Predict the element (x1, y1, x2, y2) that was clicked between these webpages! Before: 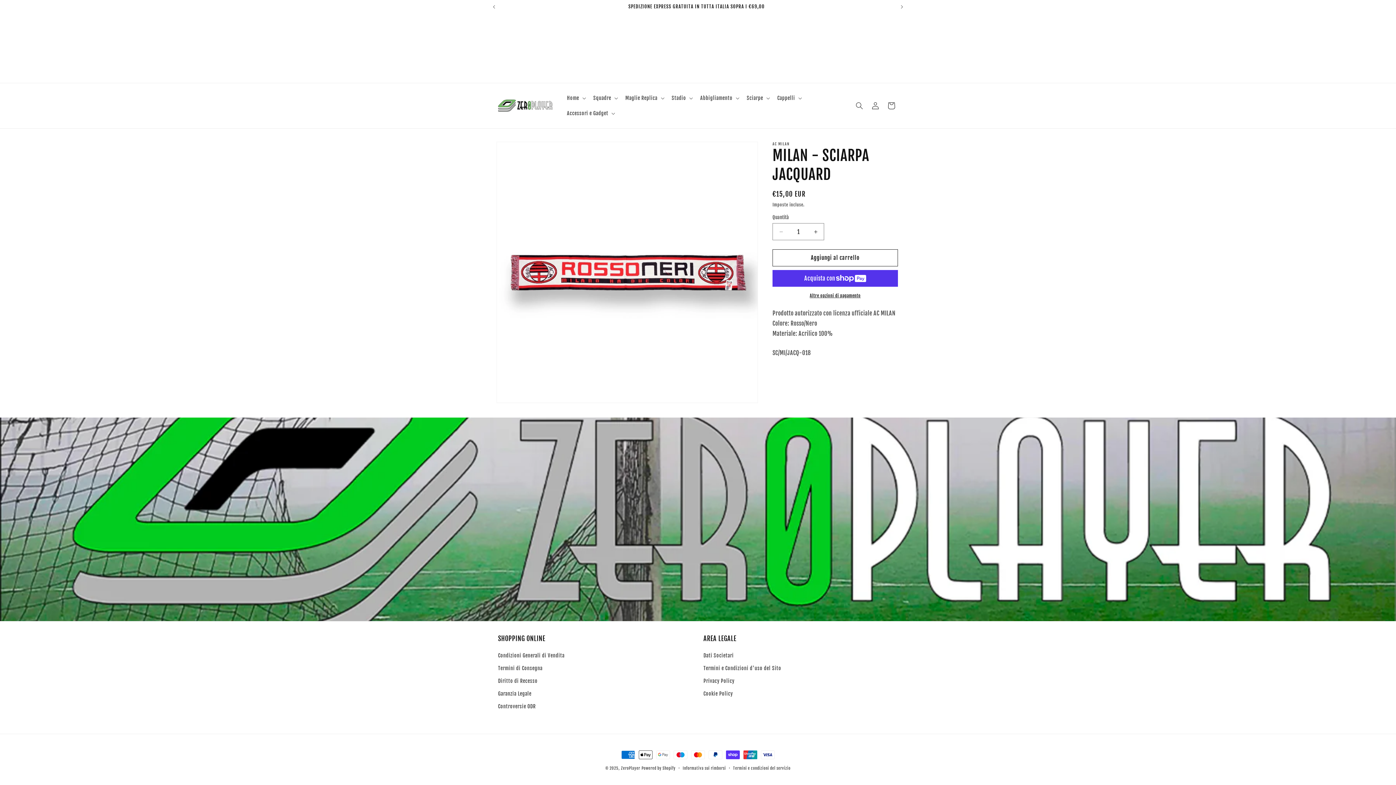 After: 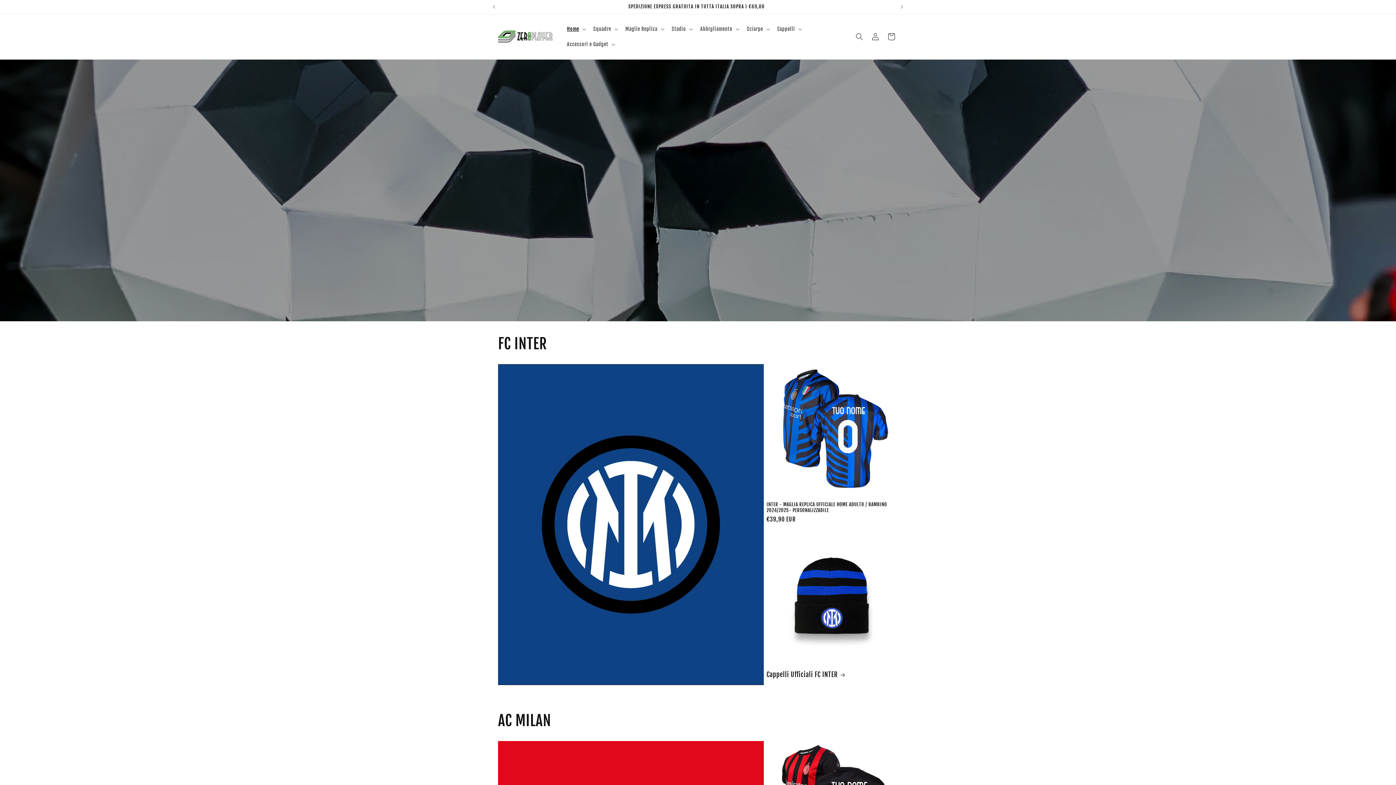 Action: label: ZeroPlayer bbox: (621, 766, 640, 771)